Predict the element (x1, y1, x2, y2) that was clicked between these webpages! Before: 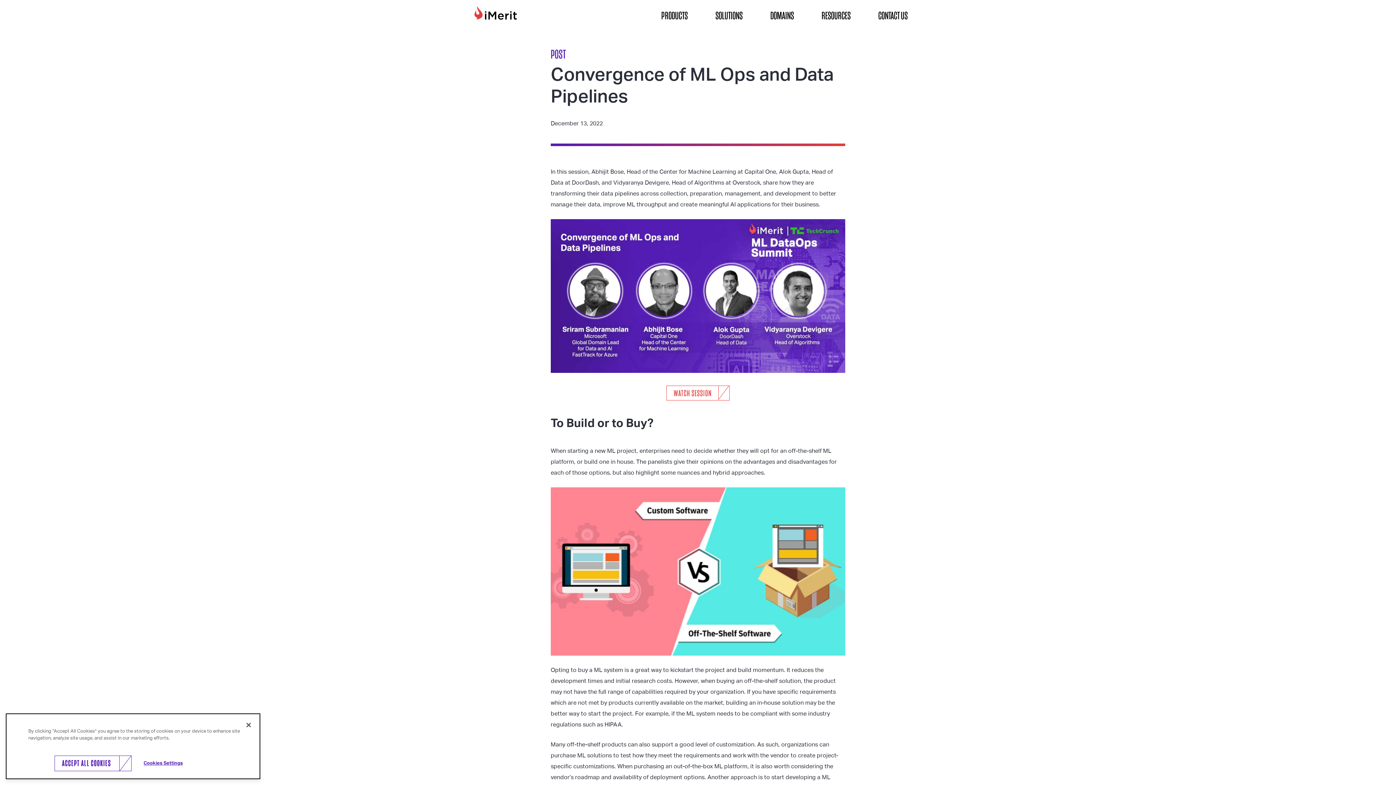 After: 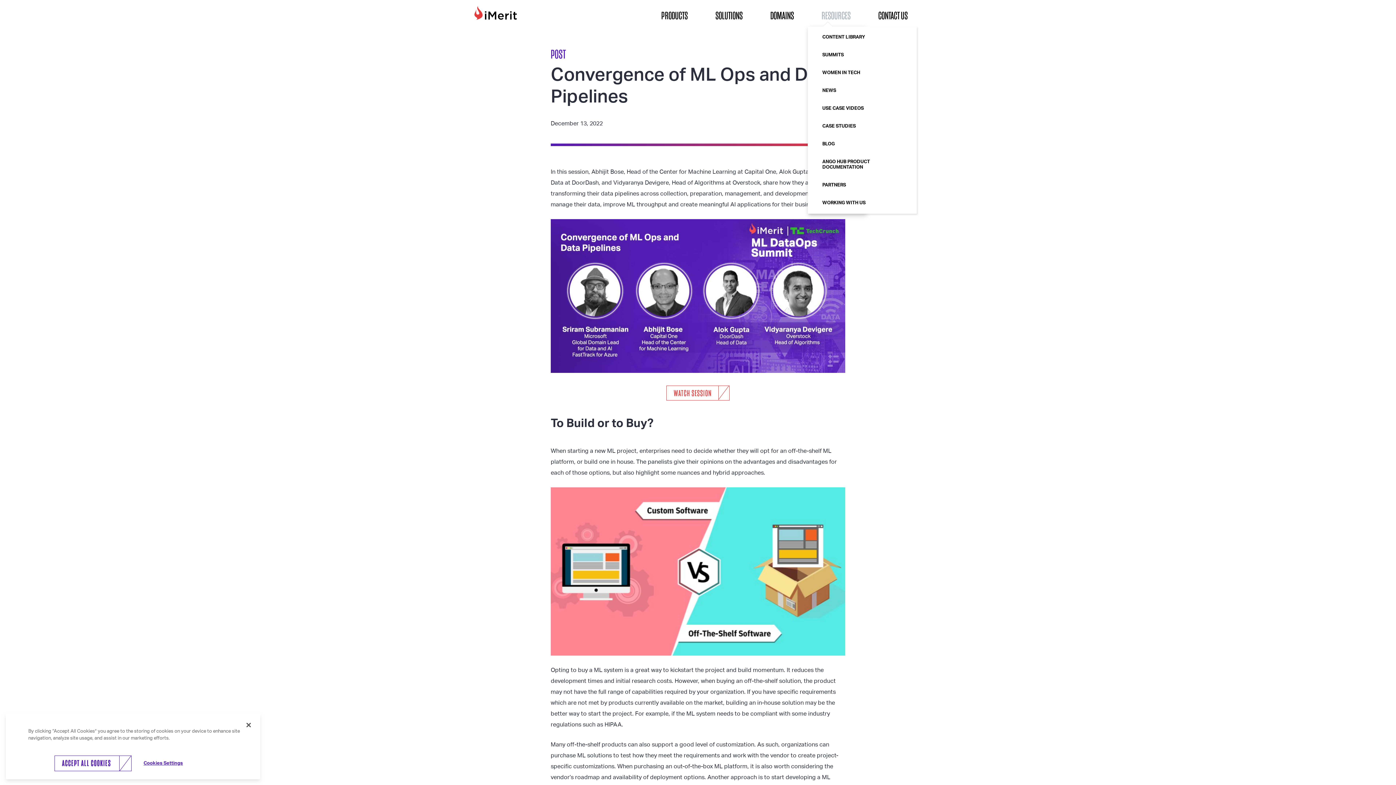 Action: bbox: (818, 4, 853, 26) label: RESOURCES